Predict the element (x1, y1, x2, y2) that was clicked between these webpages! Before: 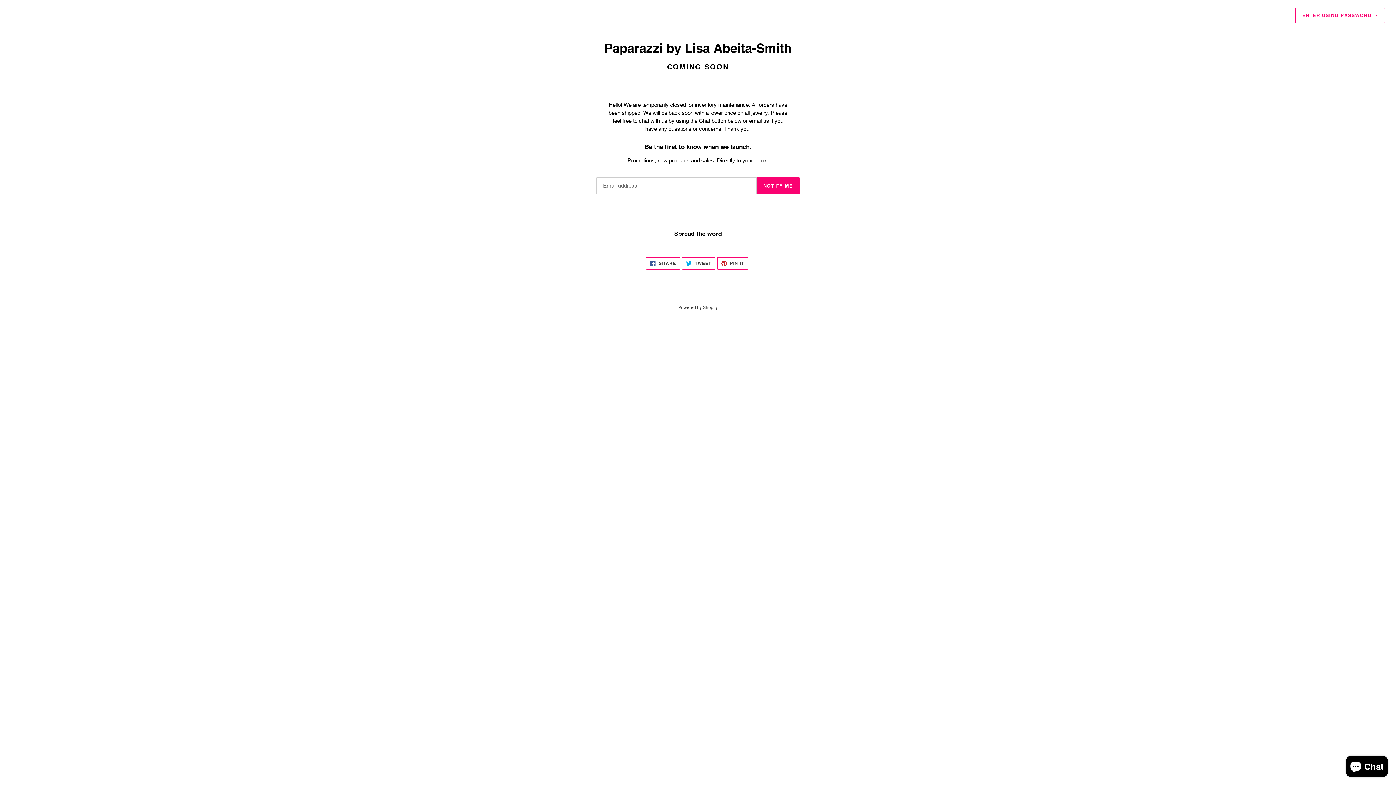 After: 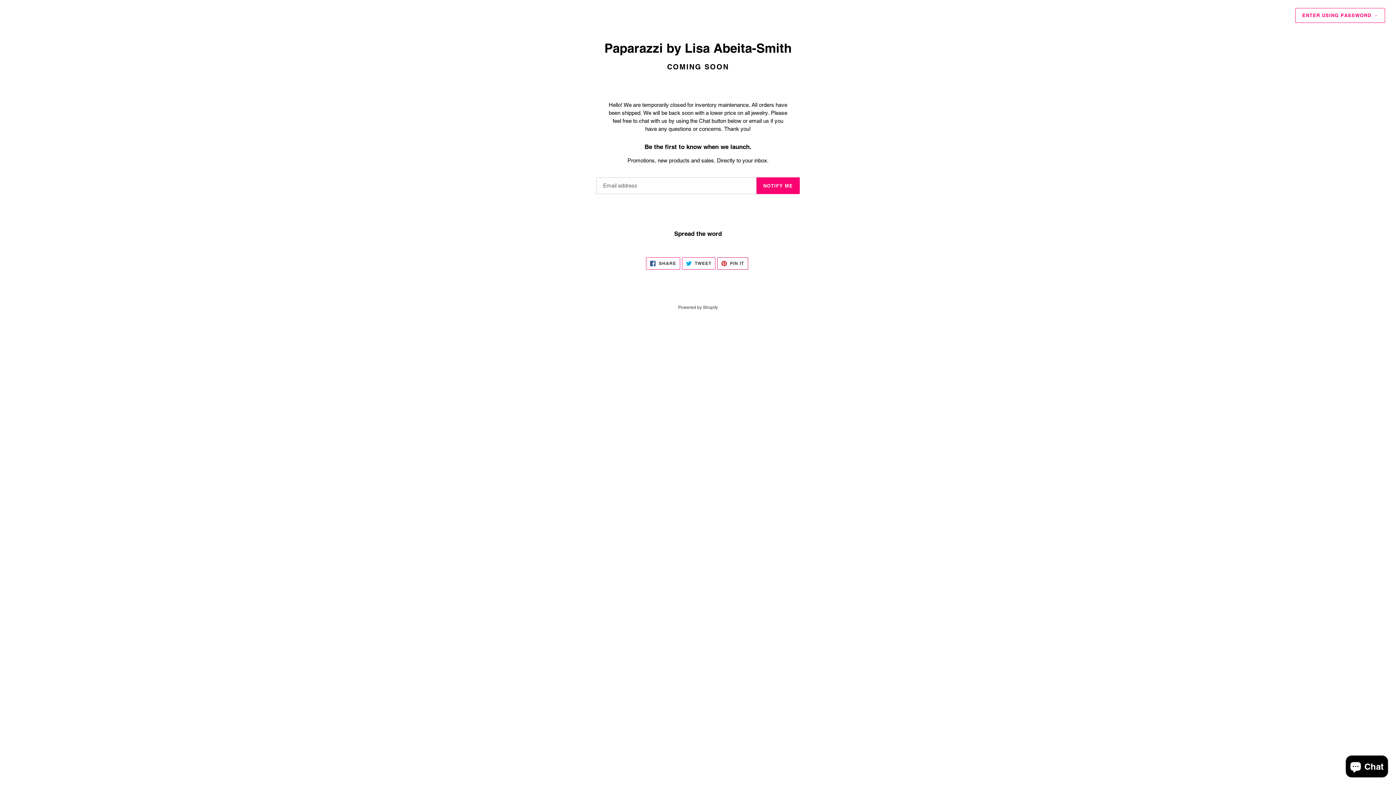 Action: label:  PIN IT
PIN ON PINTEREST bbox: (717, 257, 748, 269)